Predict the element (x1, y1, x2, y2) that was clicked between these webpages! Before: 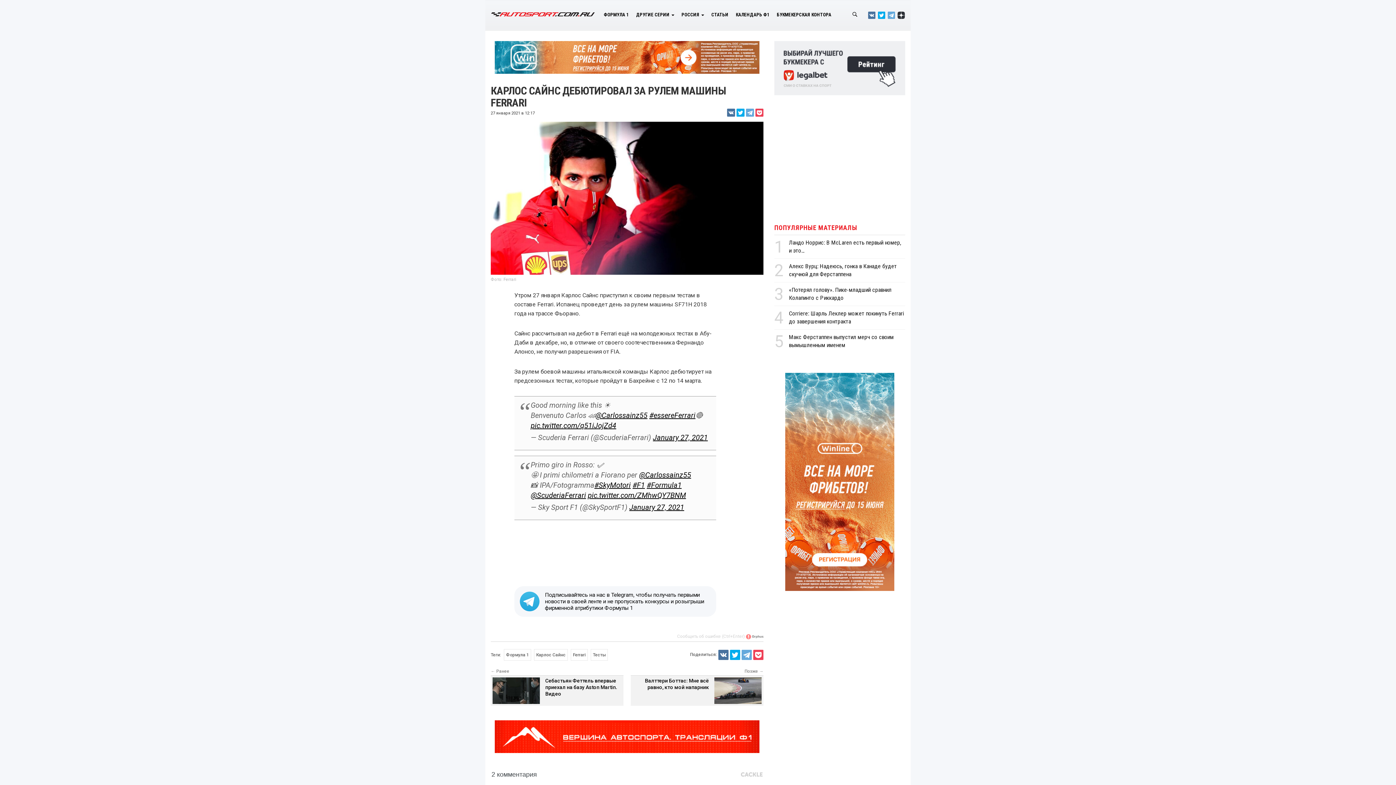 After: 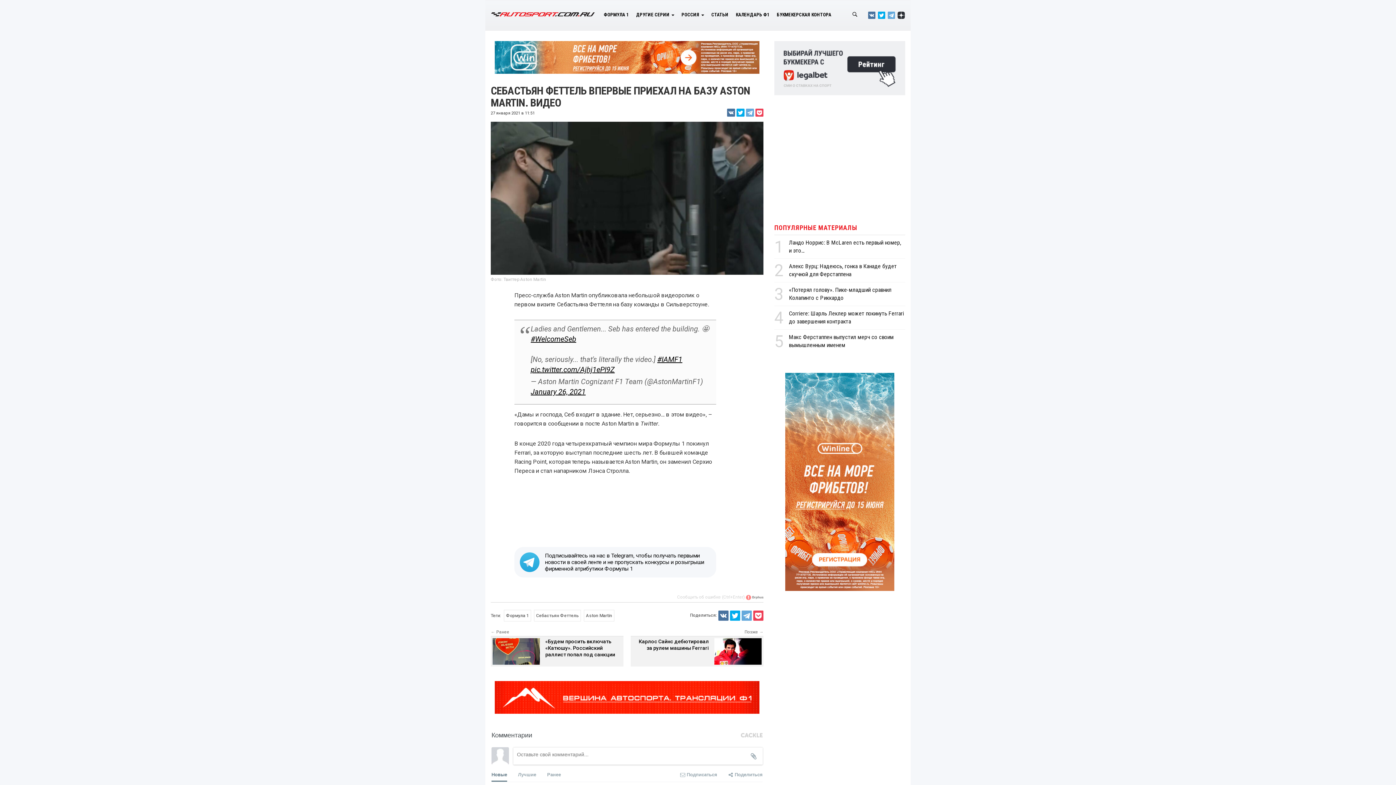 Action: label: Себастьян Феттель впервые приехал на базу Aston Martin. Видео bbox: (490, 675, 623, 706)